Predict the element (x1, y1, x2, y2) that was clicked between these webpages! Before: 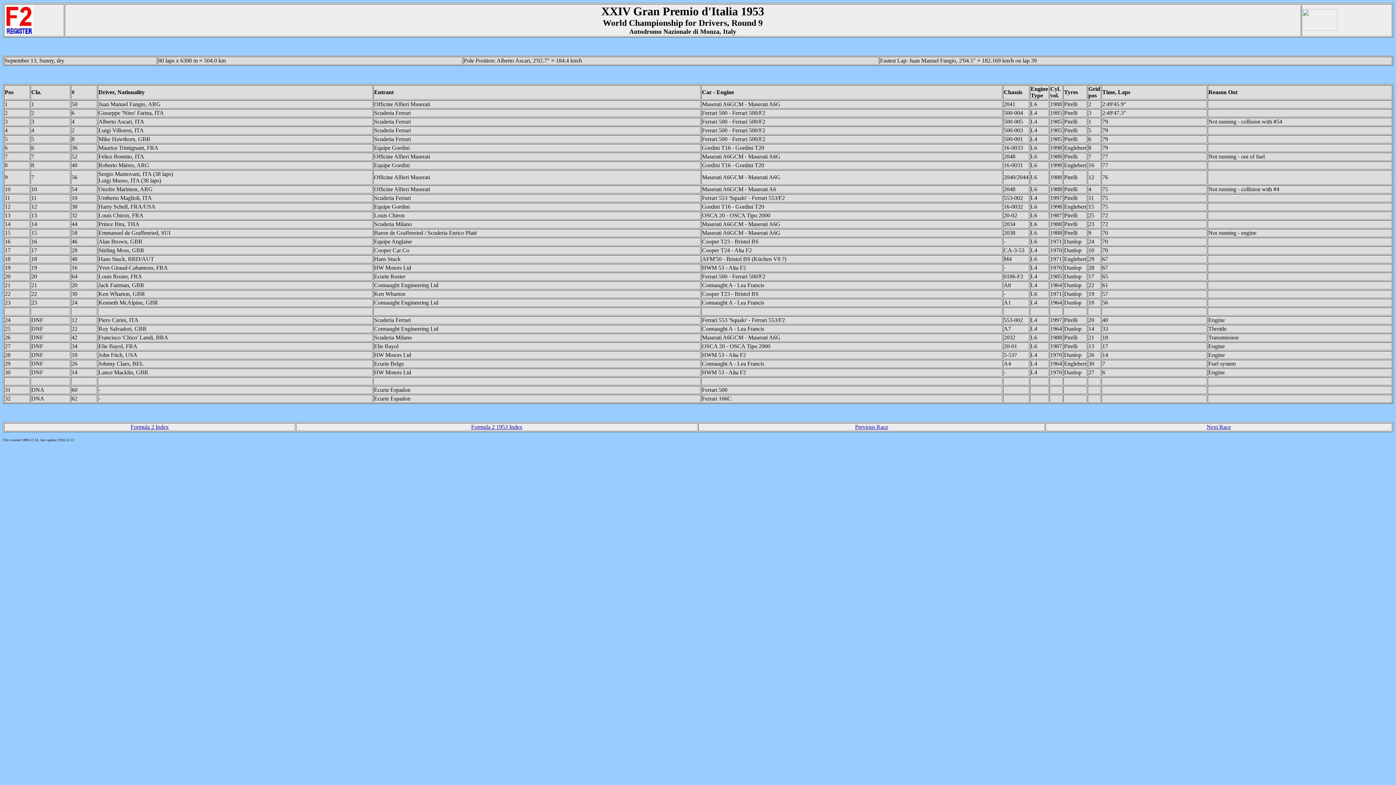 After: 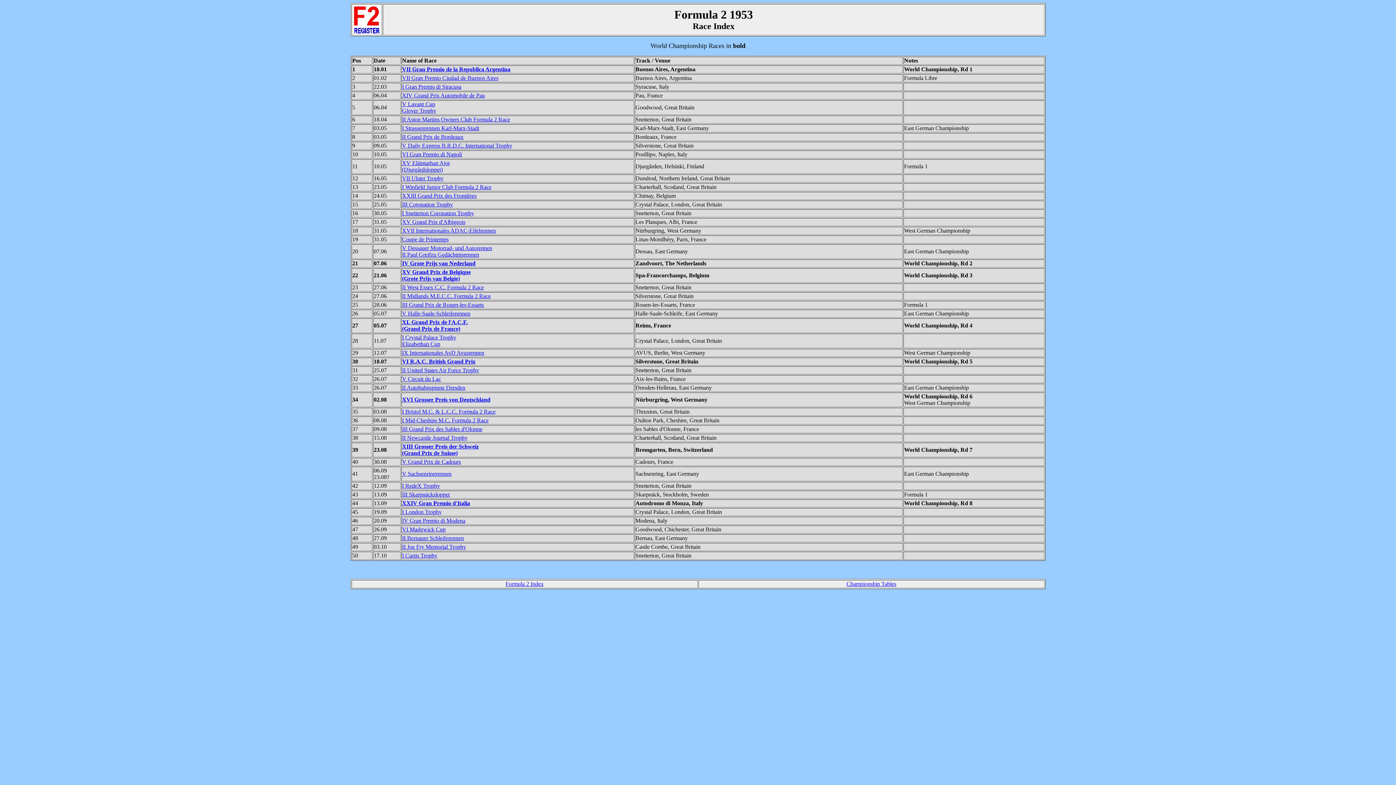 Action: bbox: (471, 424, 522, 430) label: Formula 2 1953 Index